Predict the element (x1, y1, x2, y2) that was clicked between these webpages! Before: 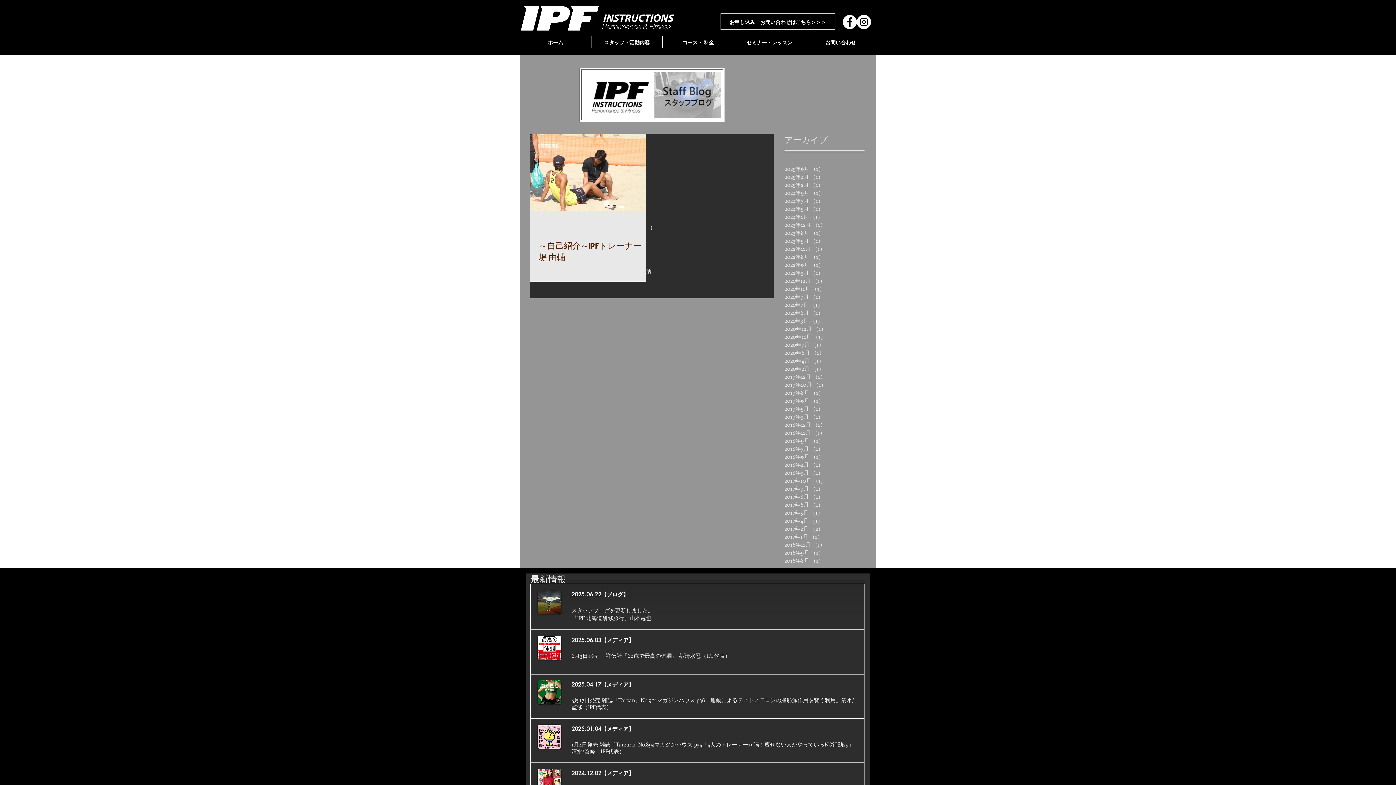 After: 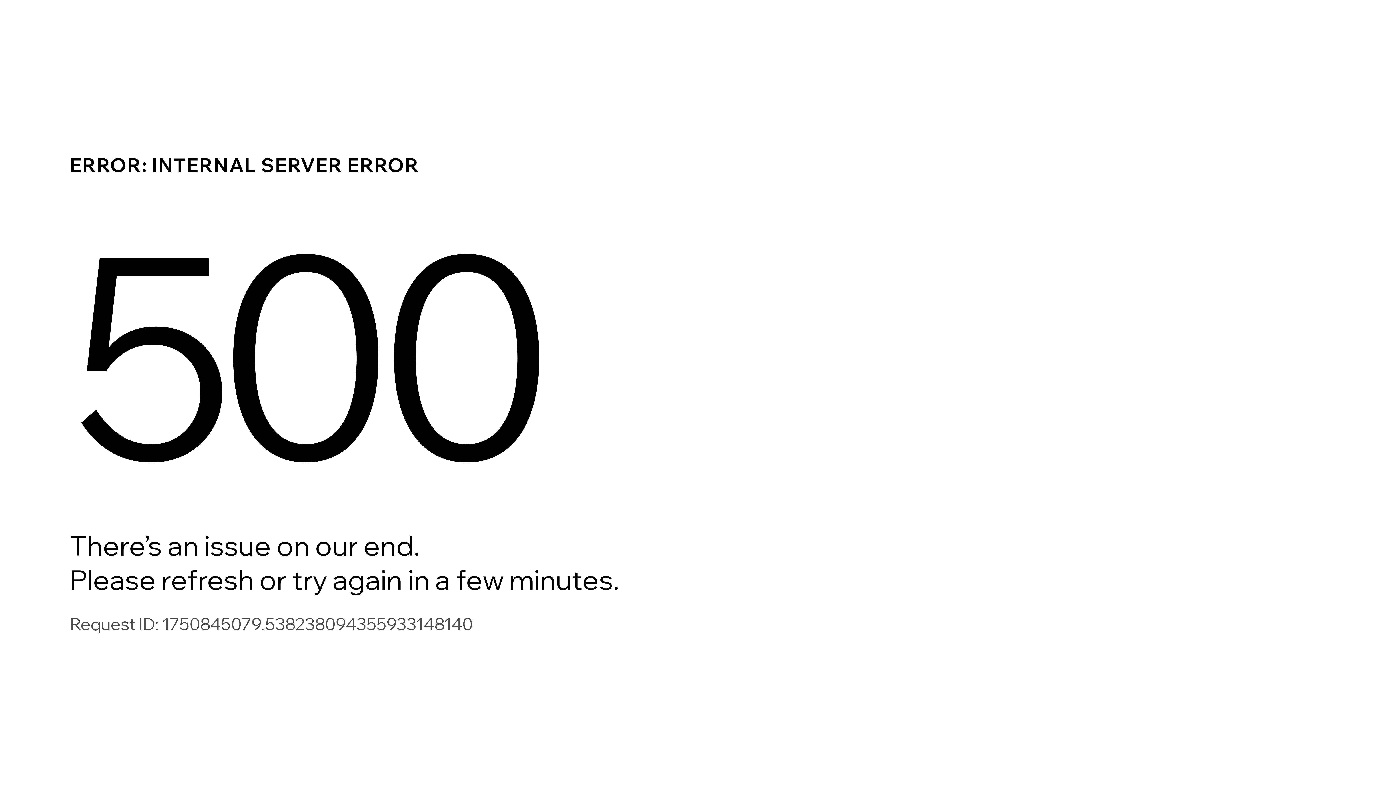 Action: bbox: (784, 164, 861, 172) label: 2025年6月 （1）
1件の記事